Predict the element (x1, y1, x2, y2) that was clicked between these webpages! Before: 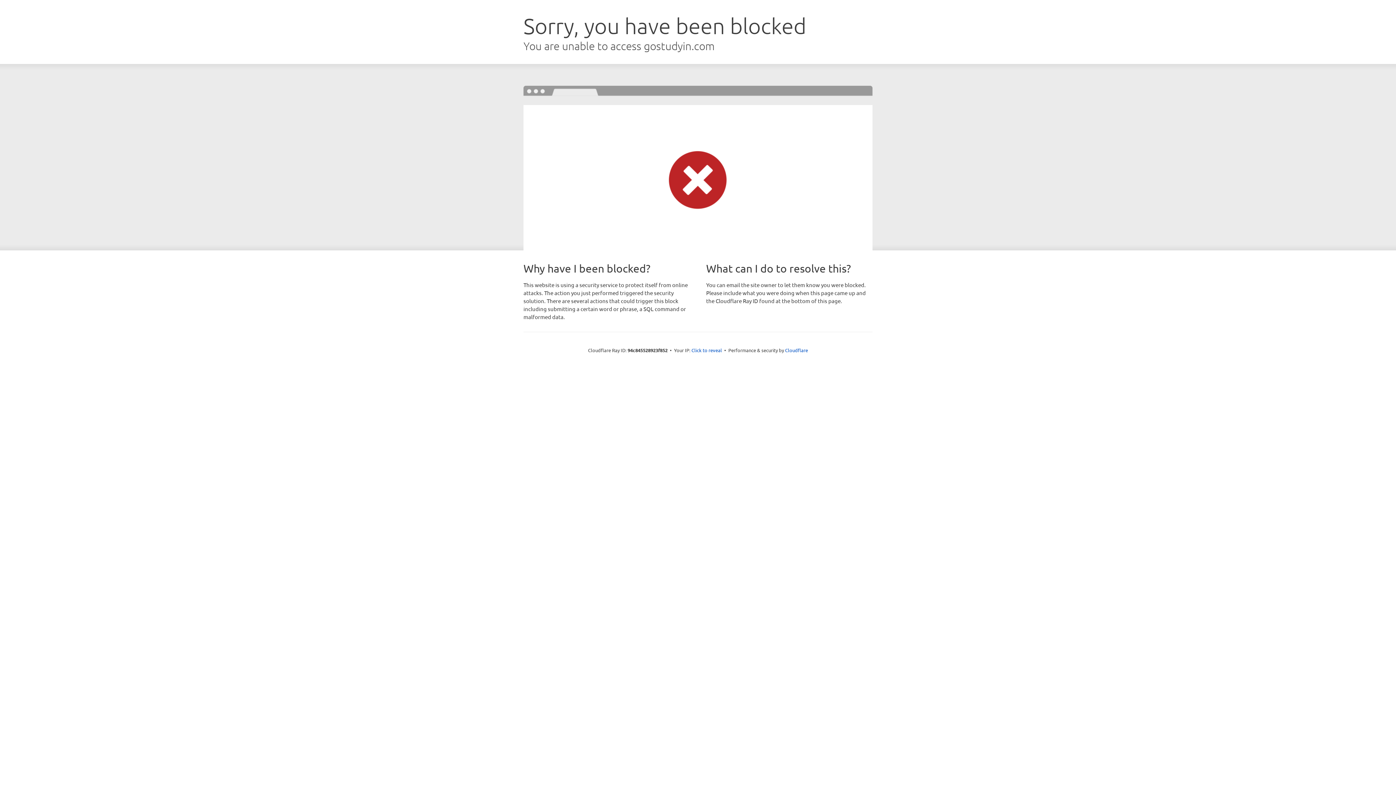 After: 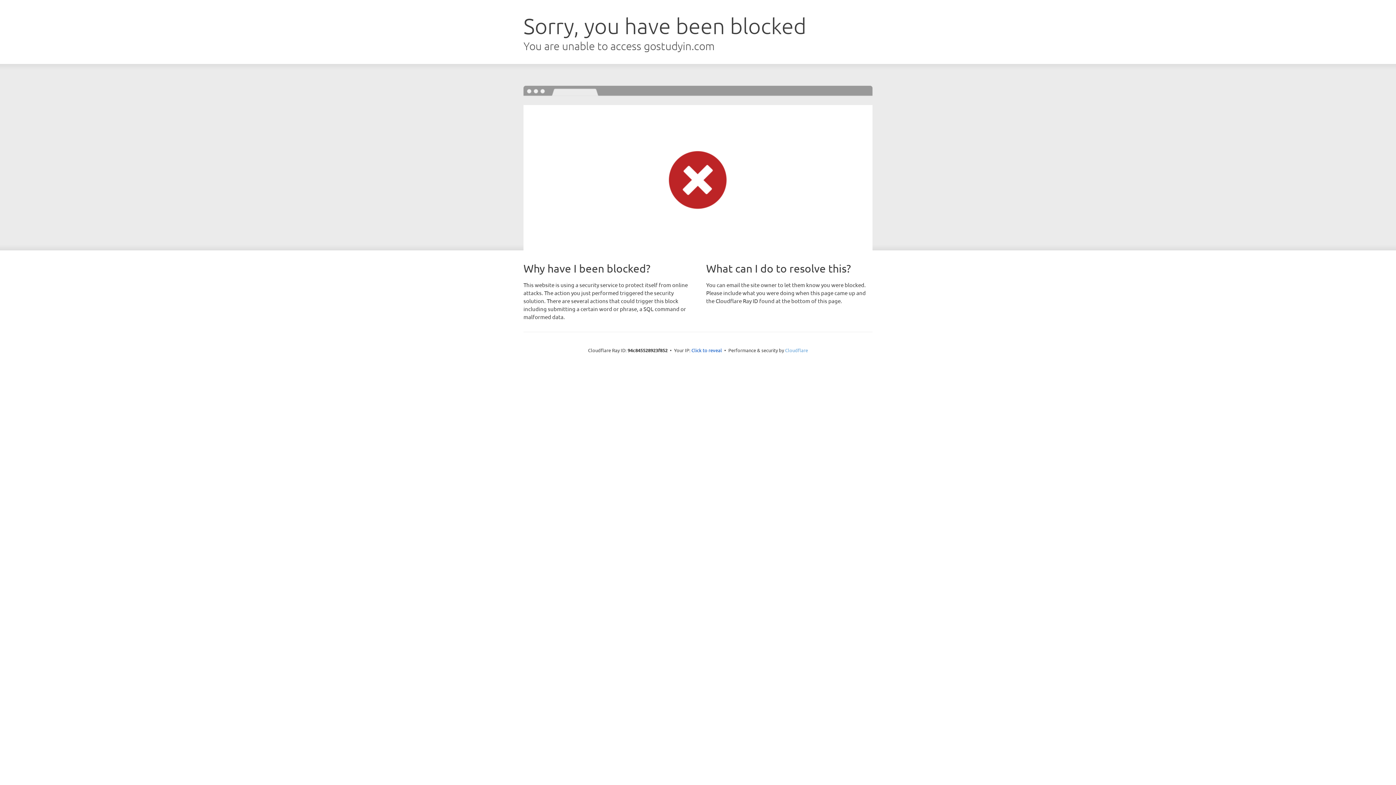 Action: label: Cloudflare bbox: (785, 347, 808, 353)